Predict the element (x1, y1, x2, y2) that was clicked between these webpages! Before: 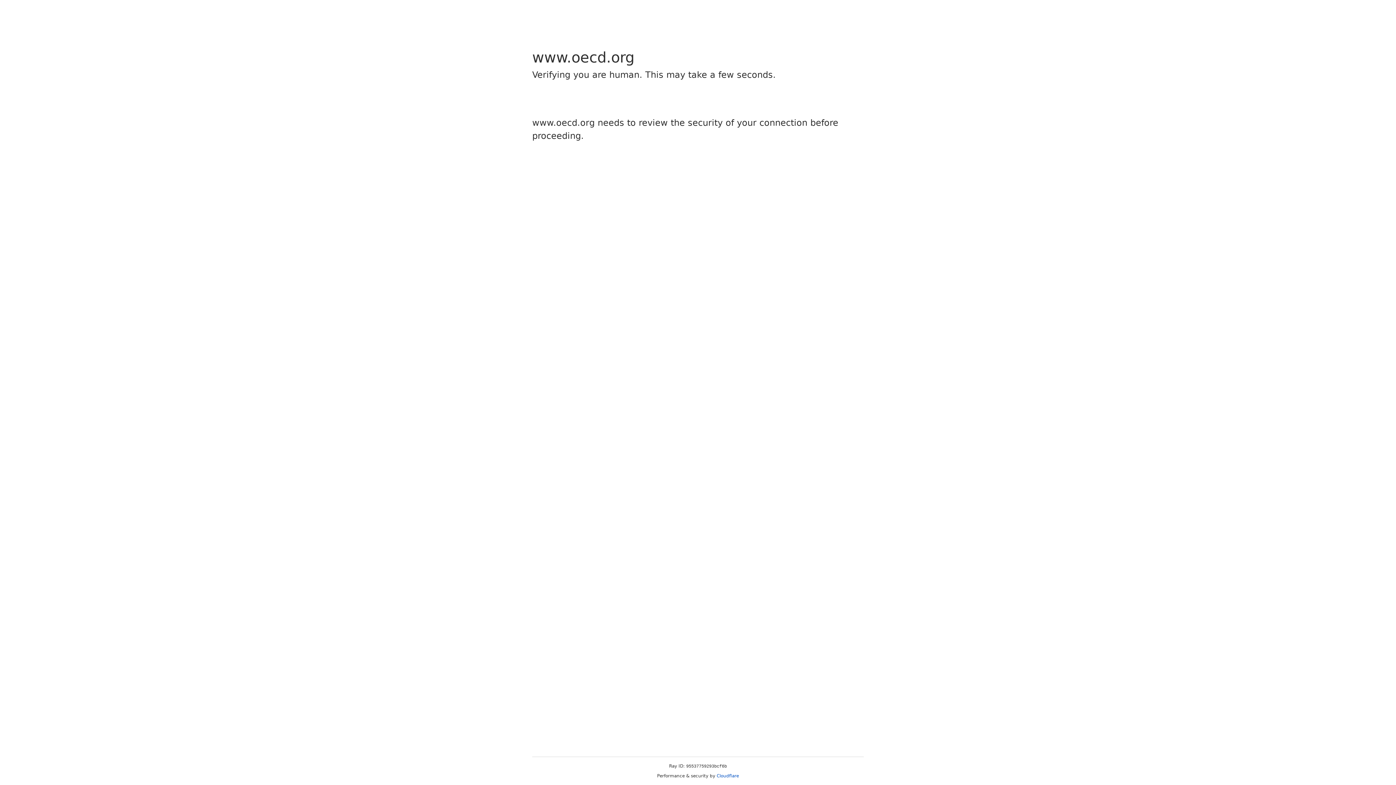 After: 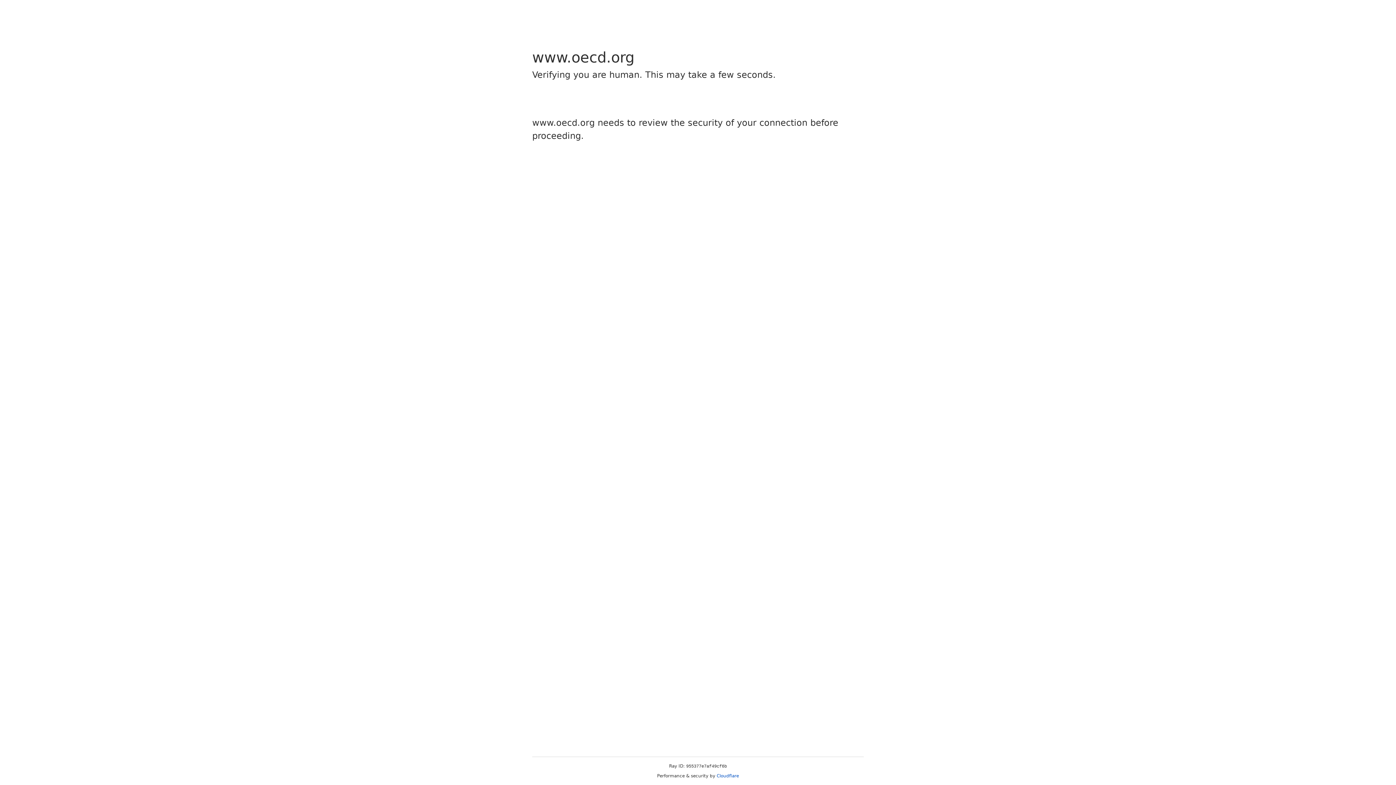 Action: bbox: (716, 773, 739, 778) label: Cloudflare